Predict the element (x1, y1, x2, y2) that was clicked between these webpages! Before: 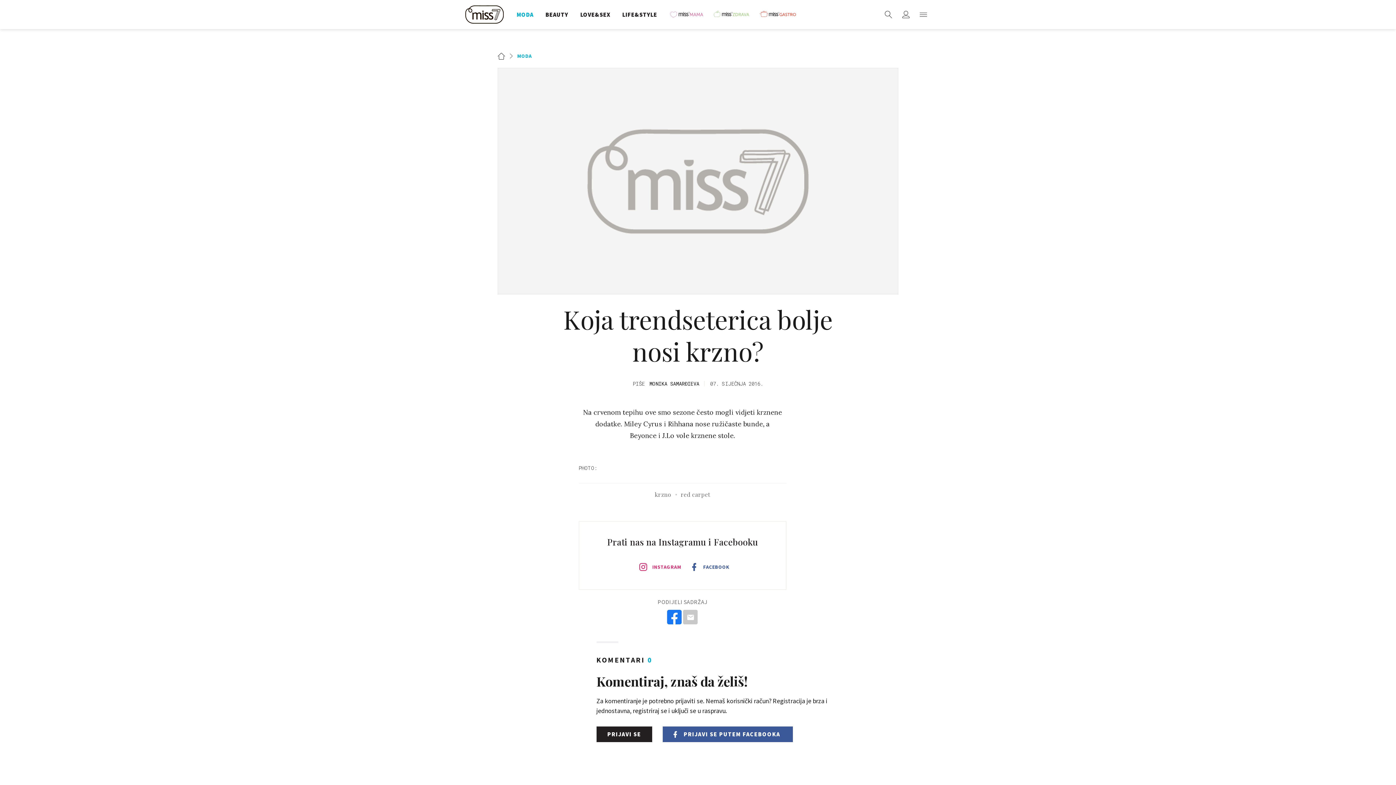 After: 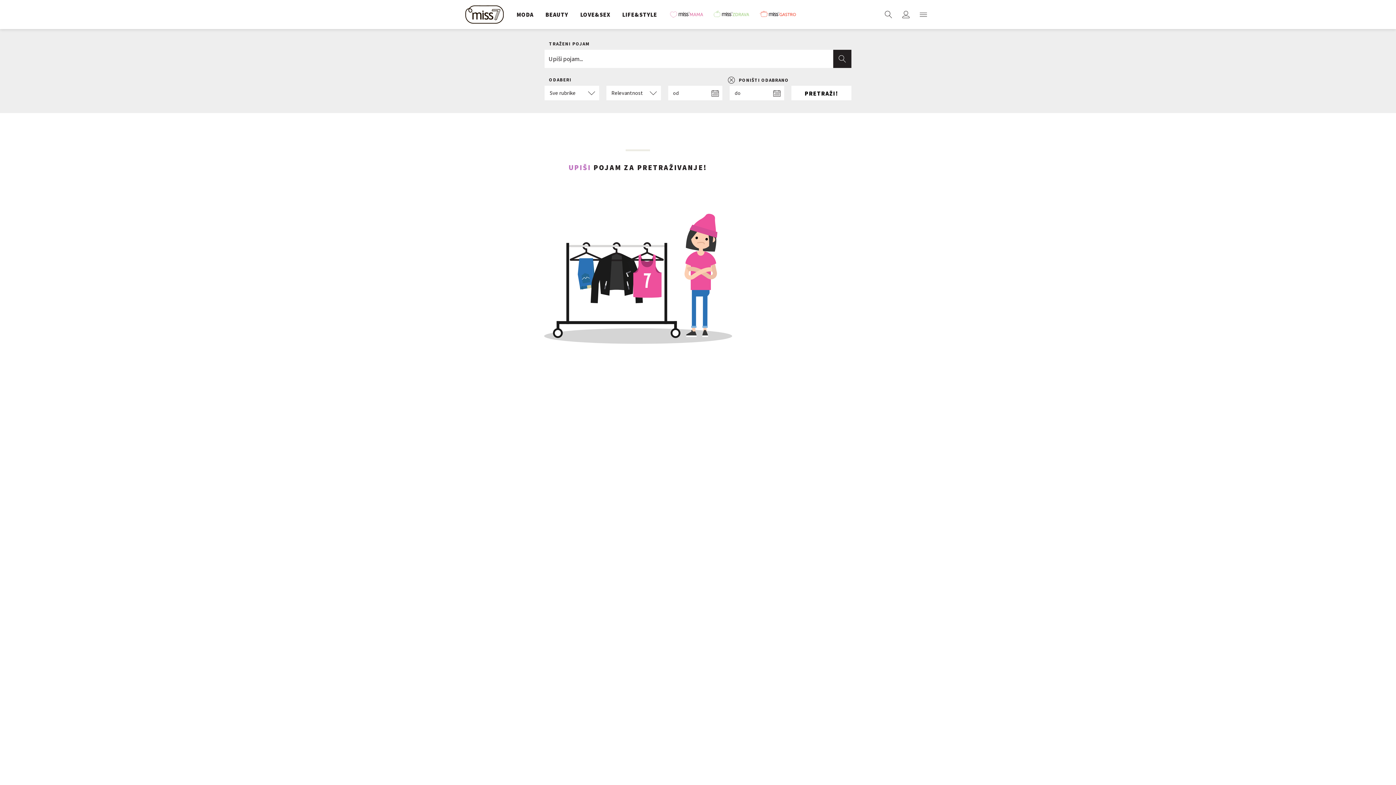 Action: bbox: (881, 7, 896, 21)